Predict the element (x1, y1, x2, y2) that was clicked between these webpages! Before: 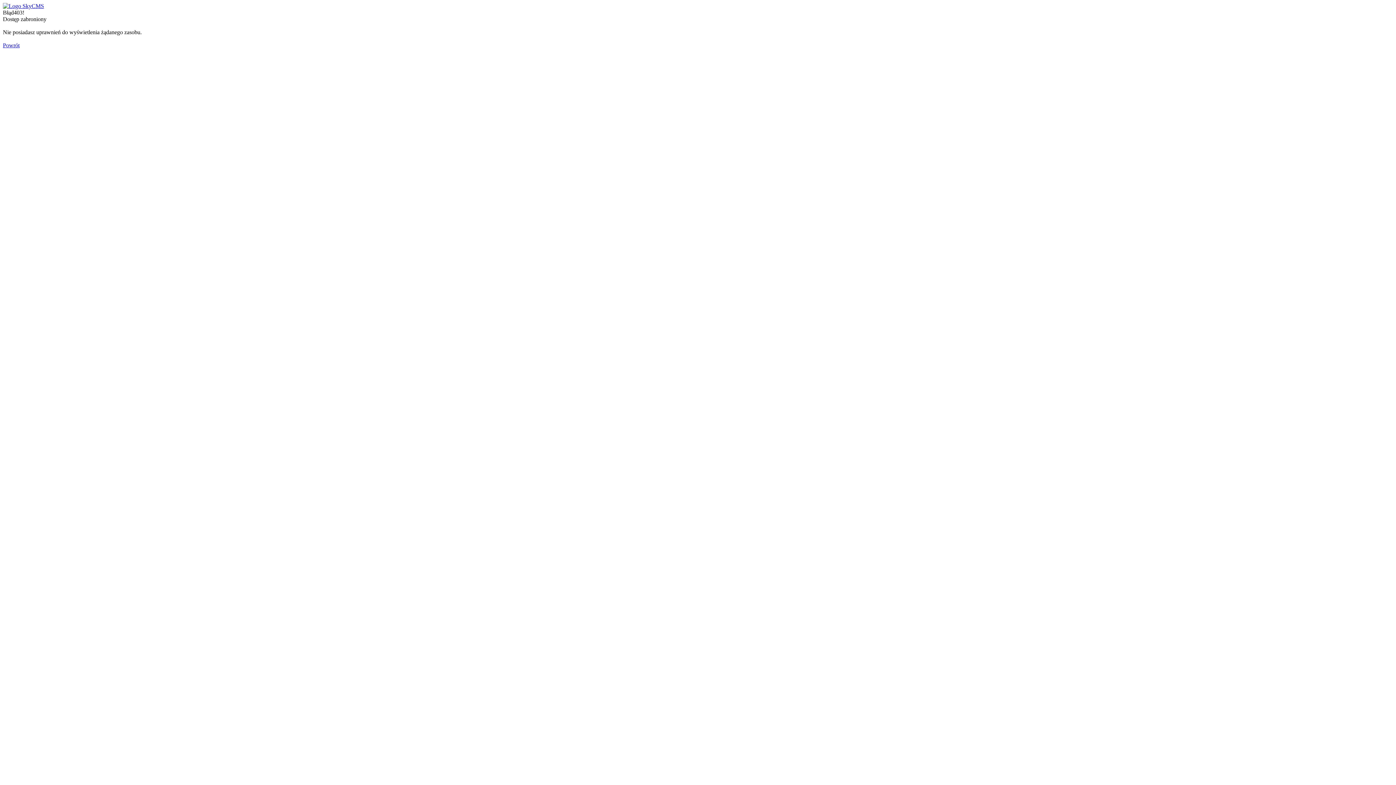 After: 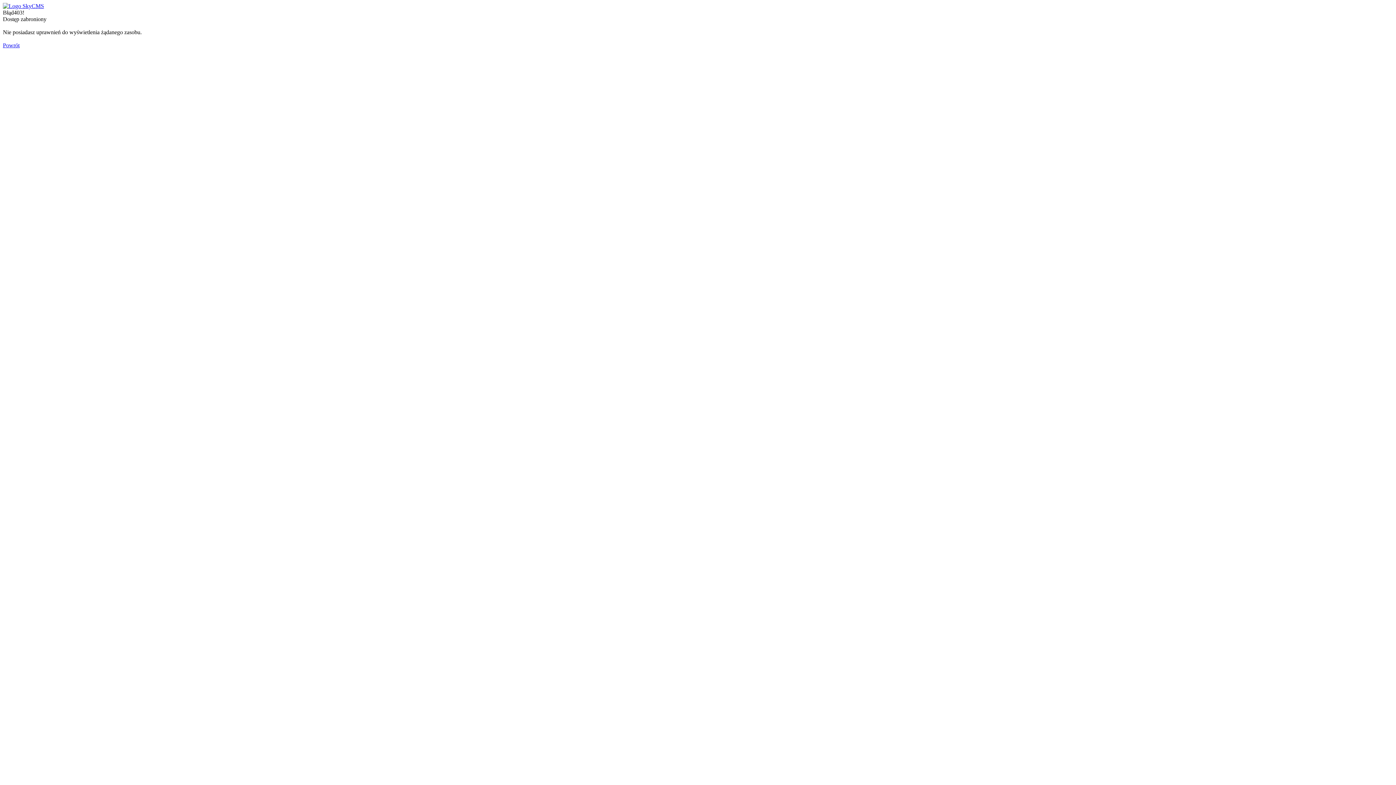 Action: bbox: (2, 2, 44, 9)